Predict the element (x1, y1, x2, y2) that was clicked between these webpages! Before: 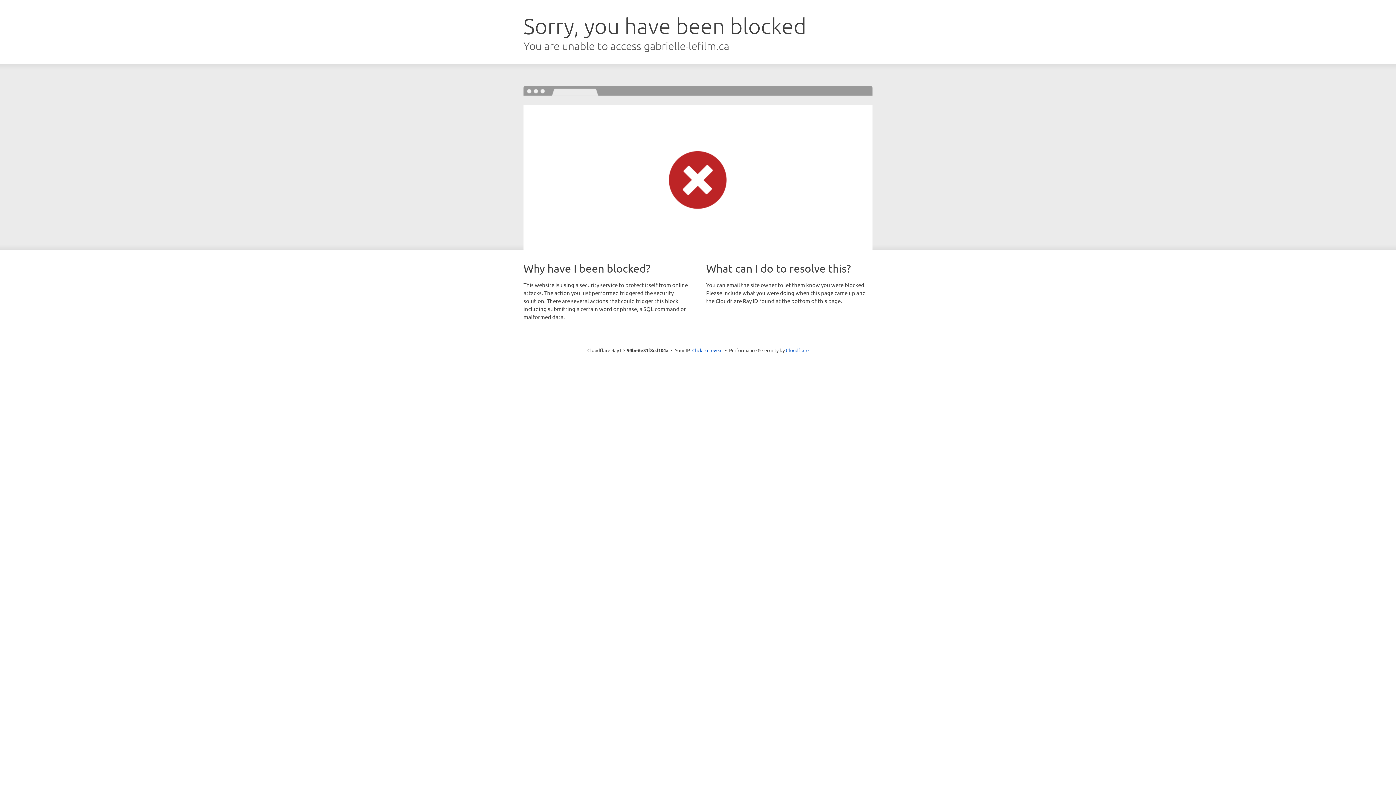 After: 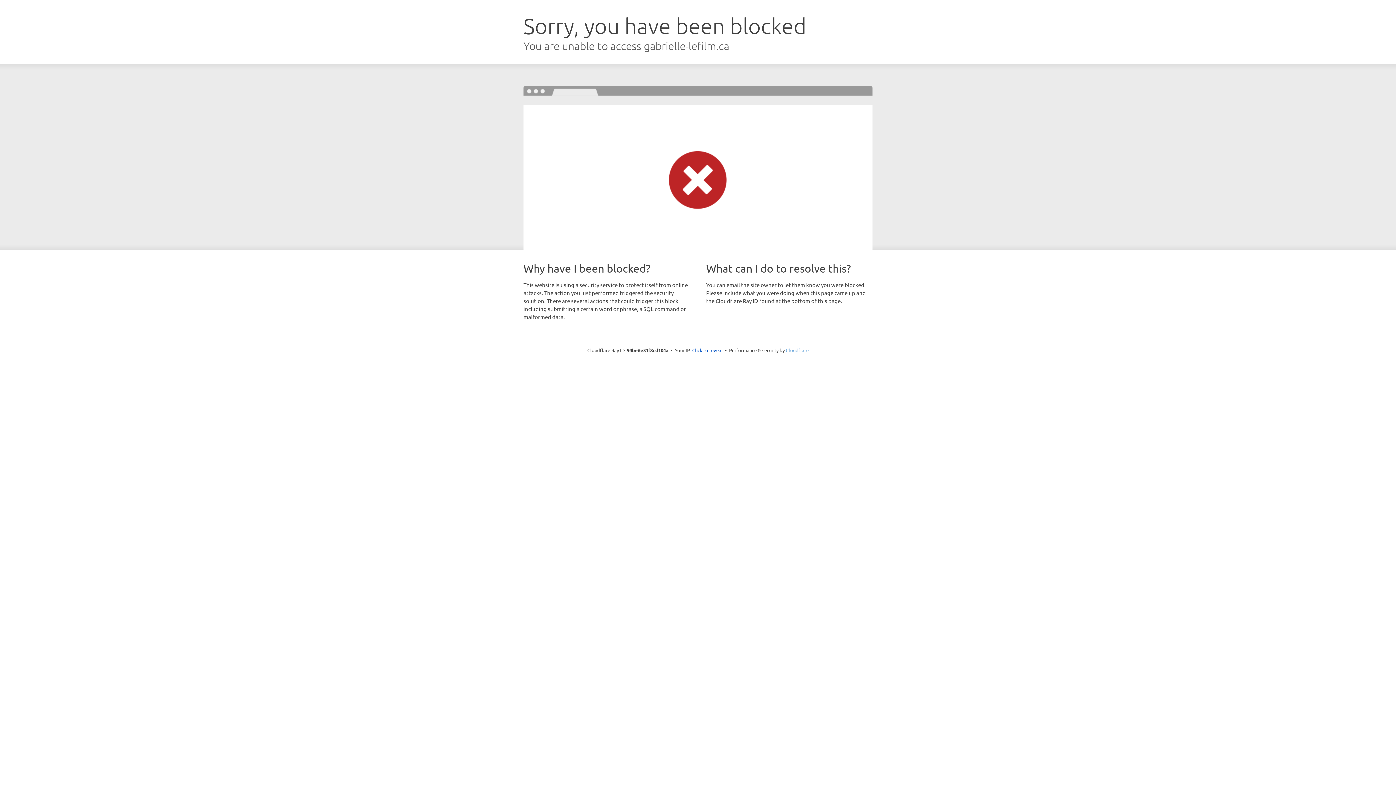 Action: label: Cloudflare bbox: (786, 347, 808, 353)